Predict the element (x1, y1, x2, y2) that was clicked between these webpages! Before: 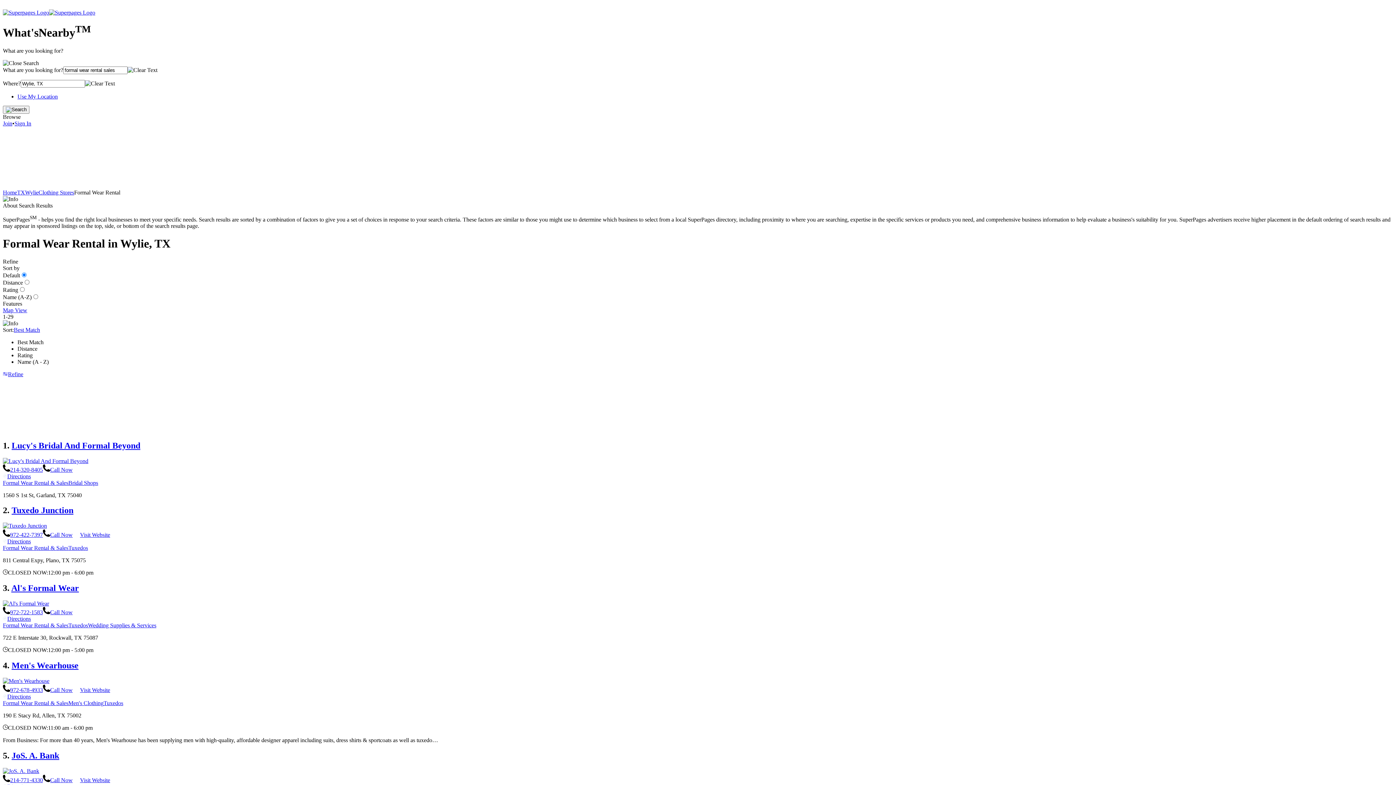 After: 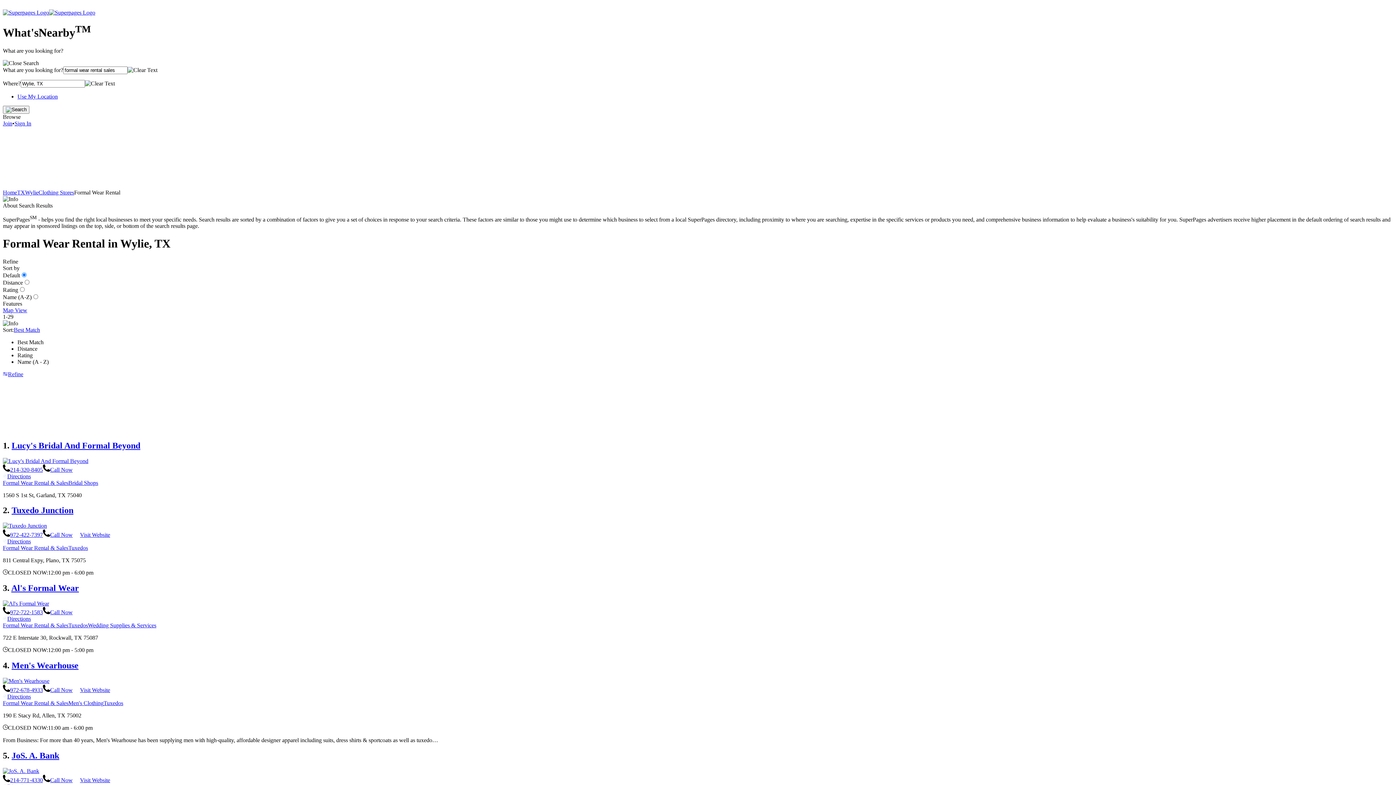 Action: bbox: (2, 777, 72, 783) label: 214-771-4330Call Now